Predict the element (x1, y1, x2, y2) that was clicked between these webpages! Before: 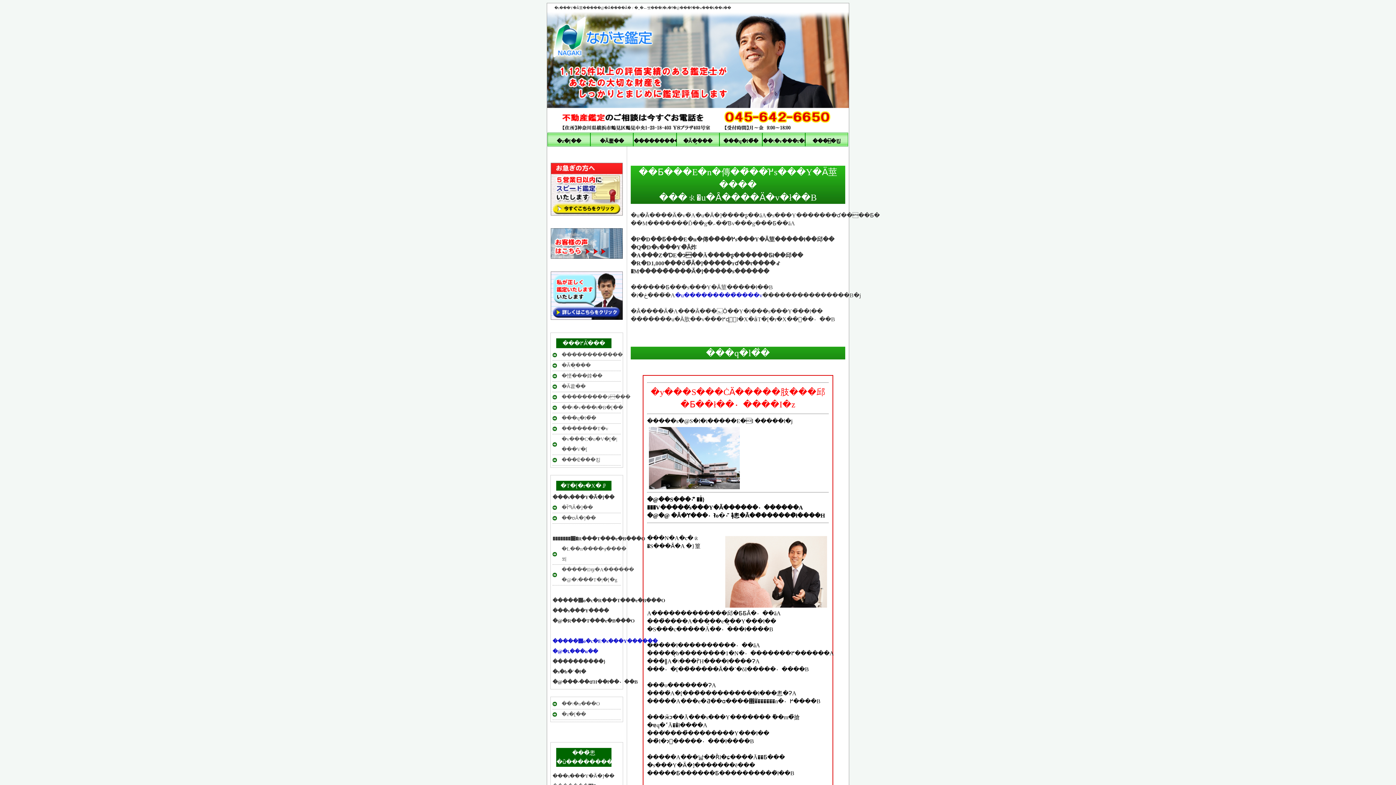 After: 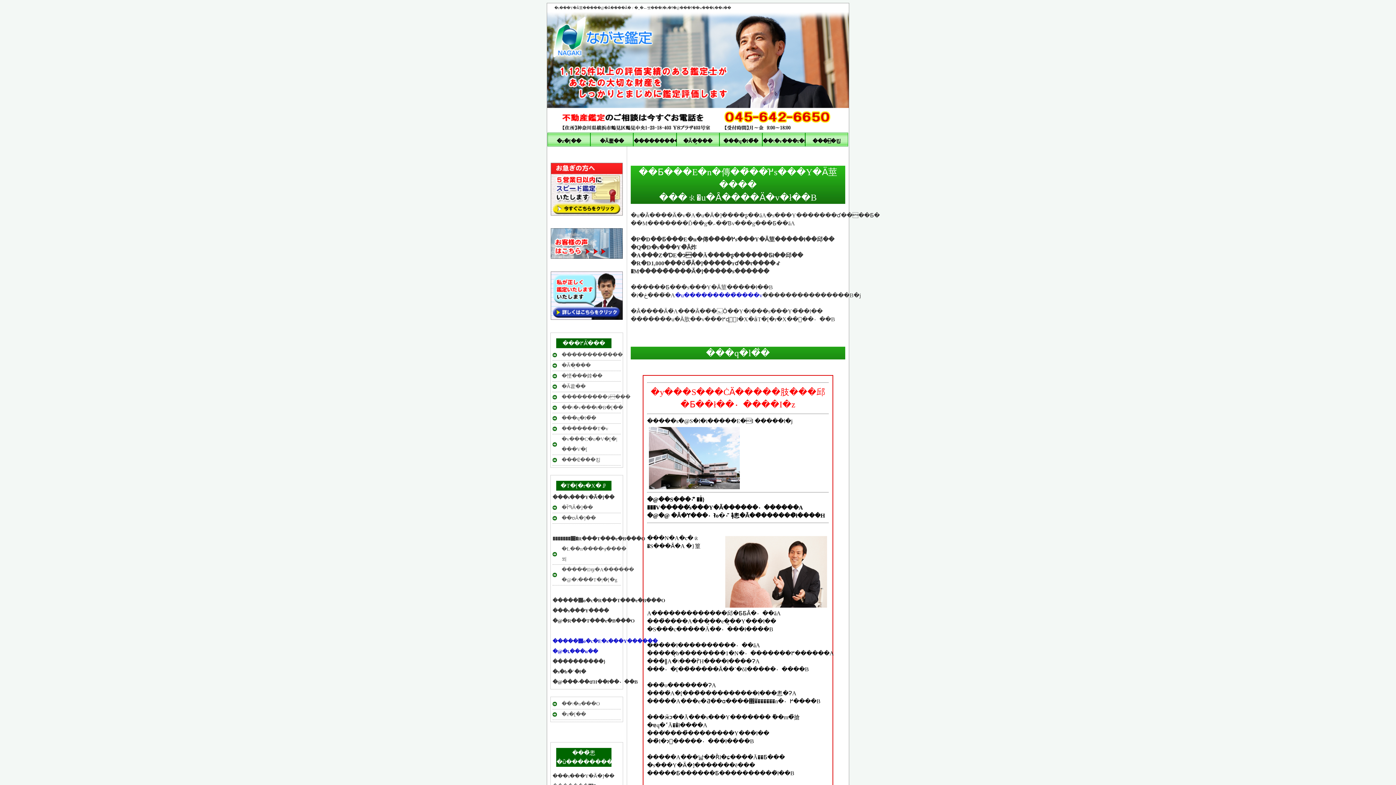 Action: label: �z�[�� bbox: (552, 709, 621, 720)